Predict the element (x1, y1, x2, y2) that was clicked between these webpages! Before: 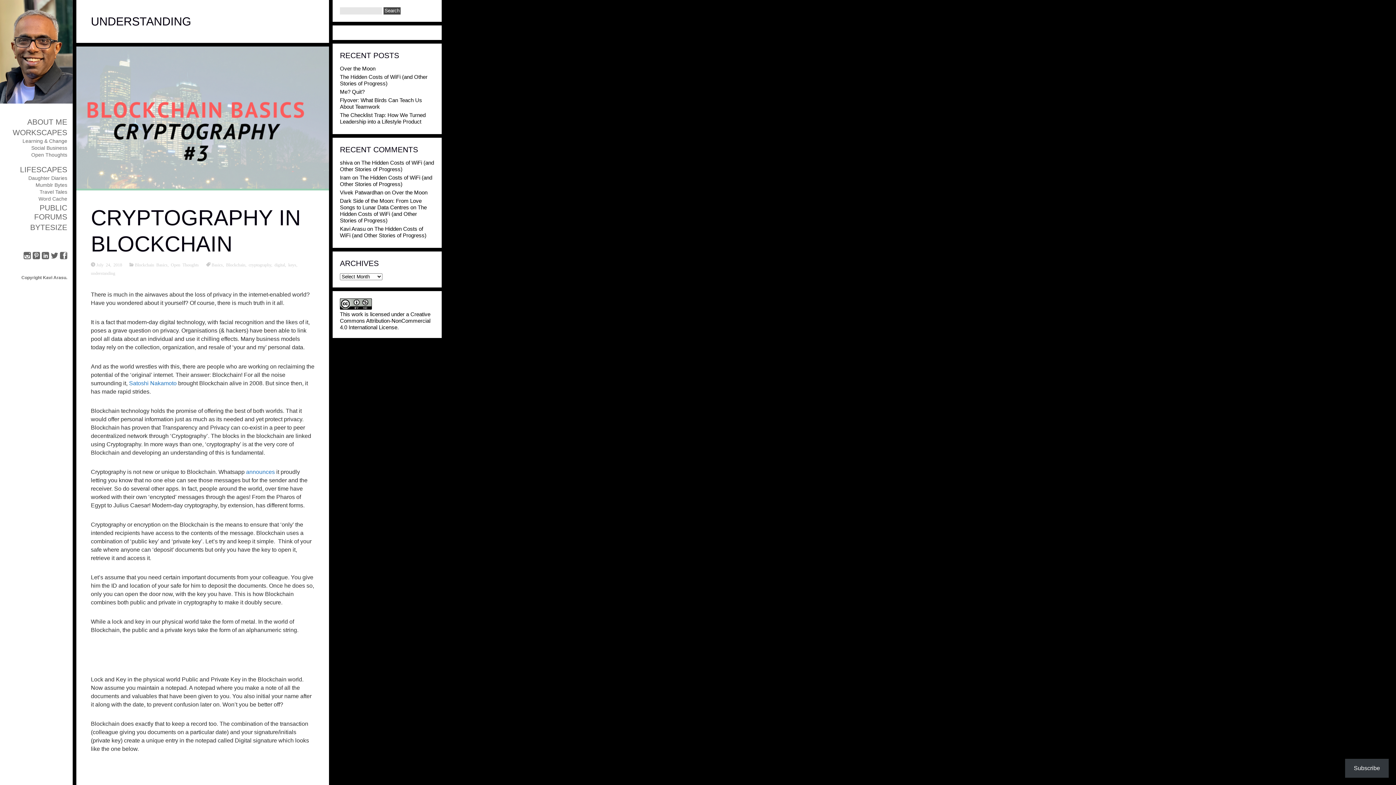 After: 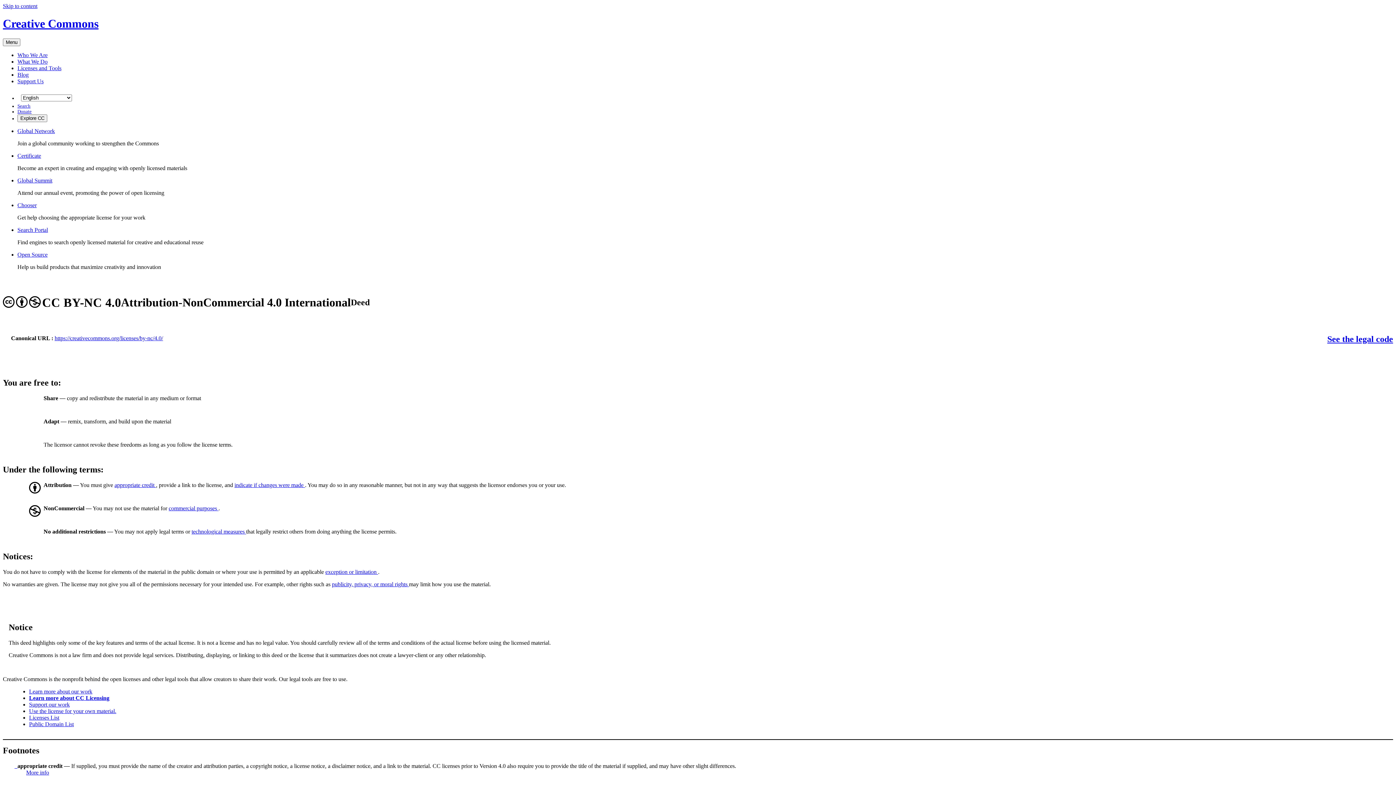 Action: bbox: (340, 304, 372, 310)